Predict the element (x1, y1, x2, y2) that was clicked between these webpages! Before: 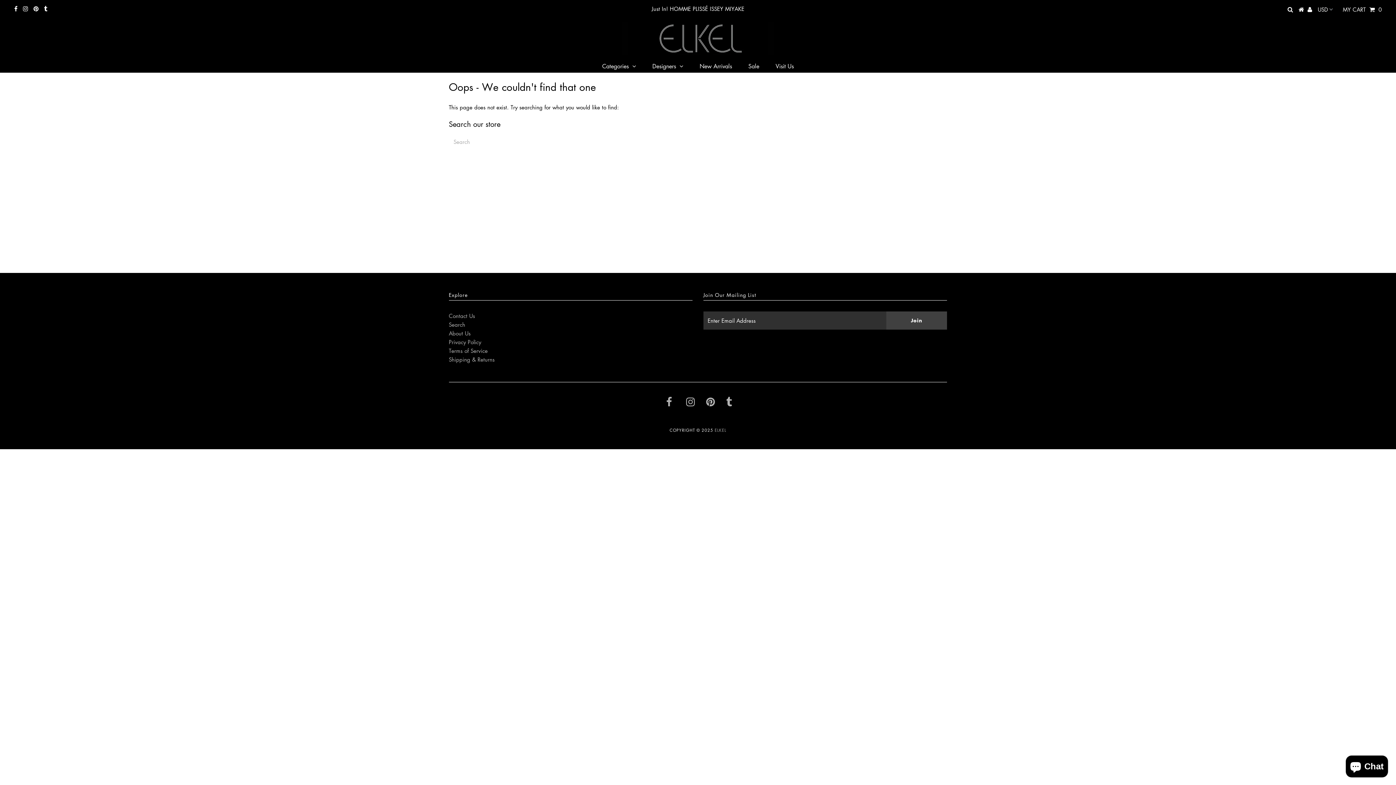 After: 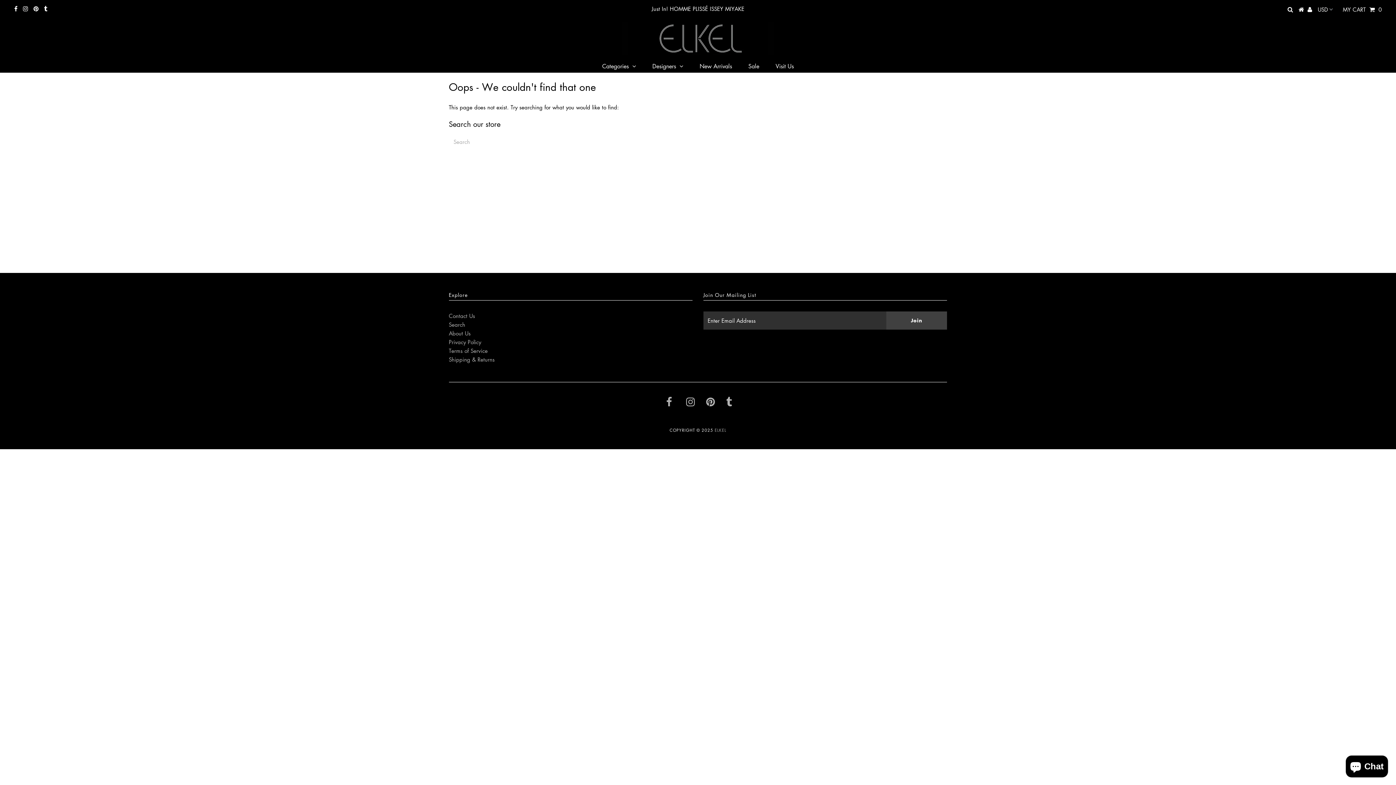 Action: bbox: (22, 5, 28, 12)